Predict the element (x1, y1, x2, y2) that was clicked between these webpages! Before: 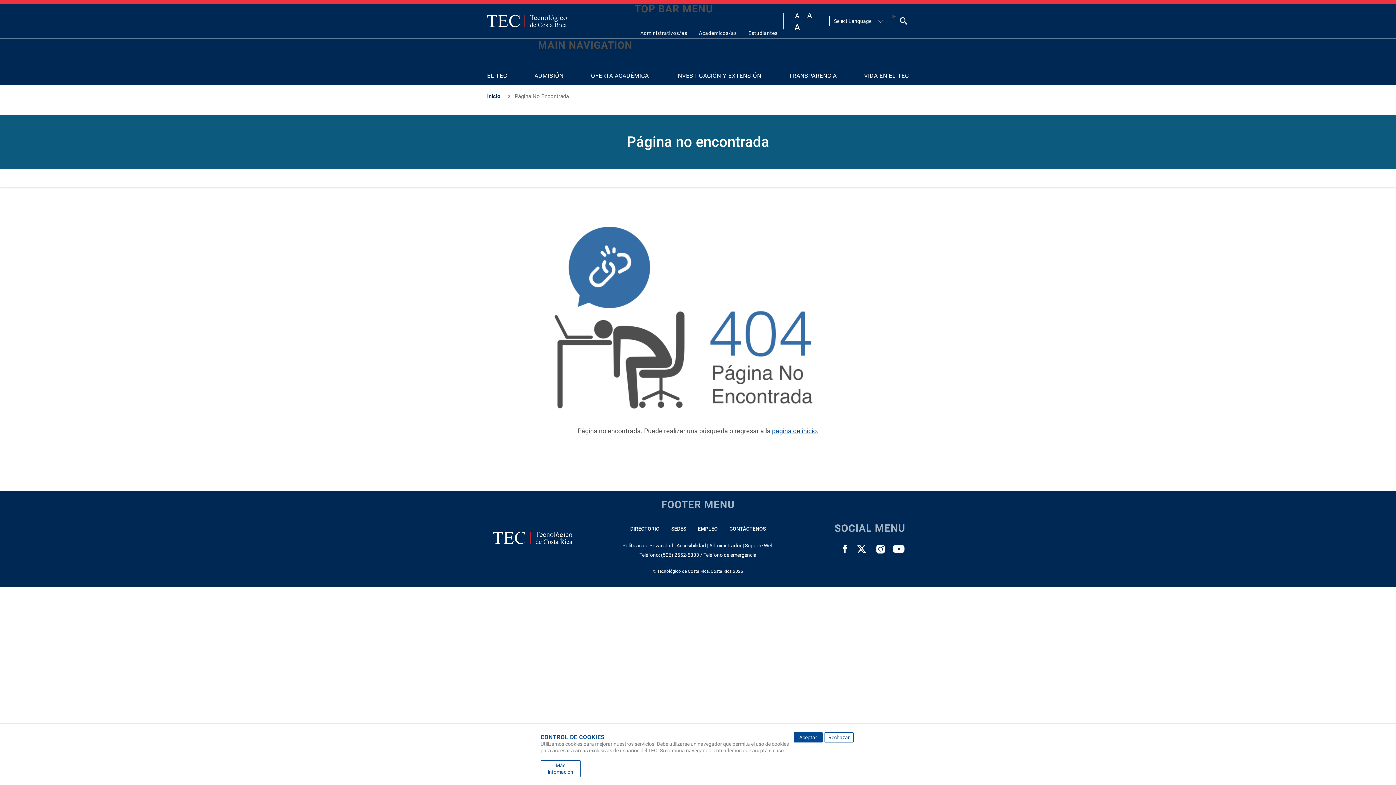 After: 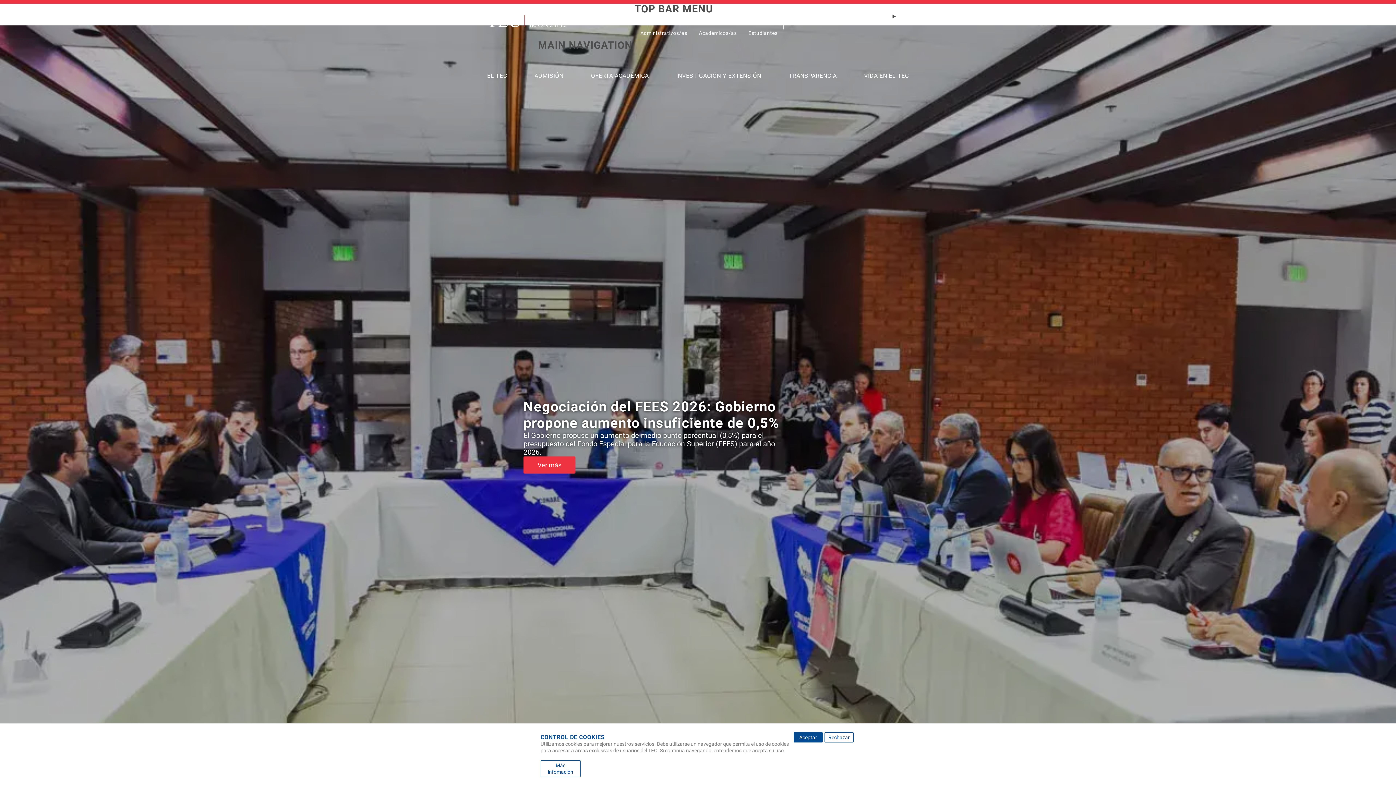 Action: bbox: (487, 14, 566, 27)